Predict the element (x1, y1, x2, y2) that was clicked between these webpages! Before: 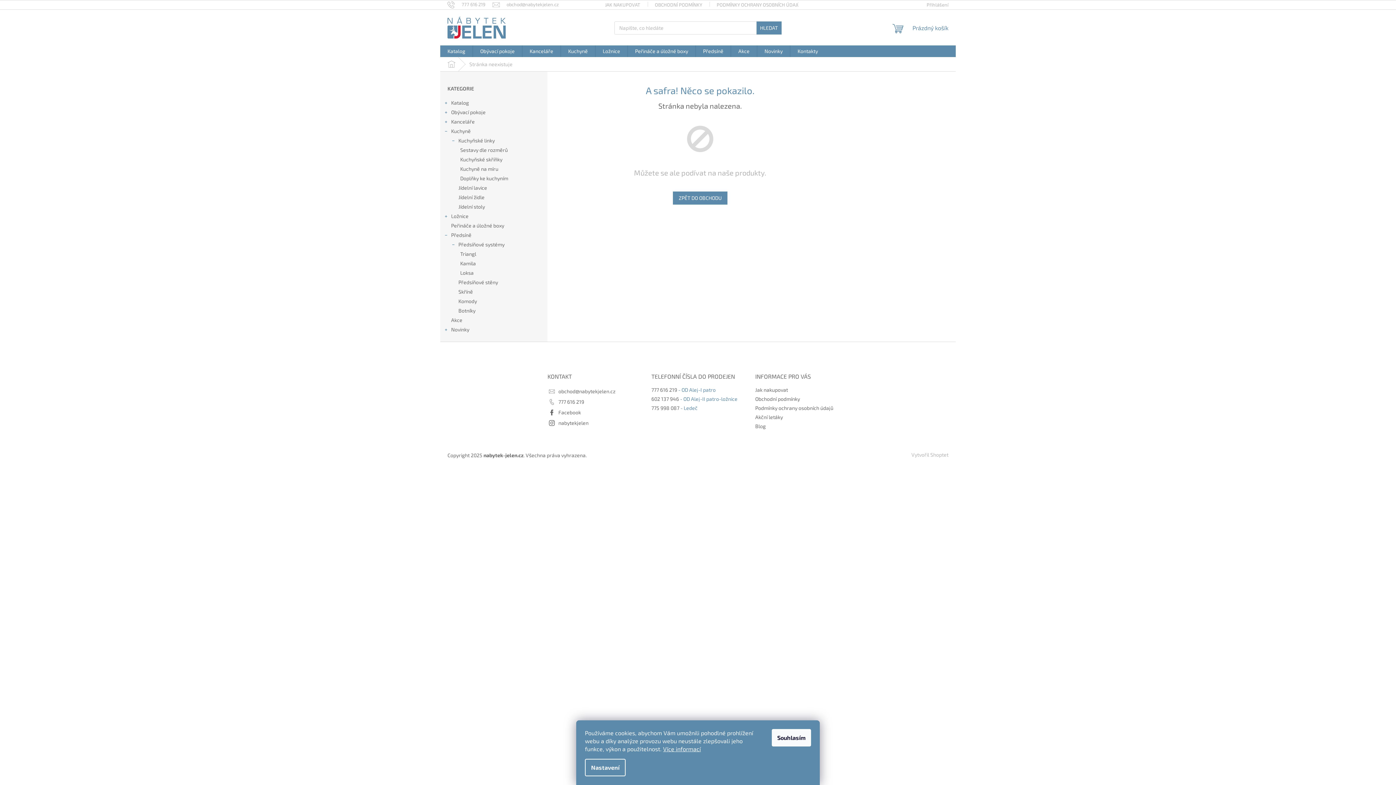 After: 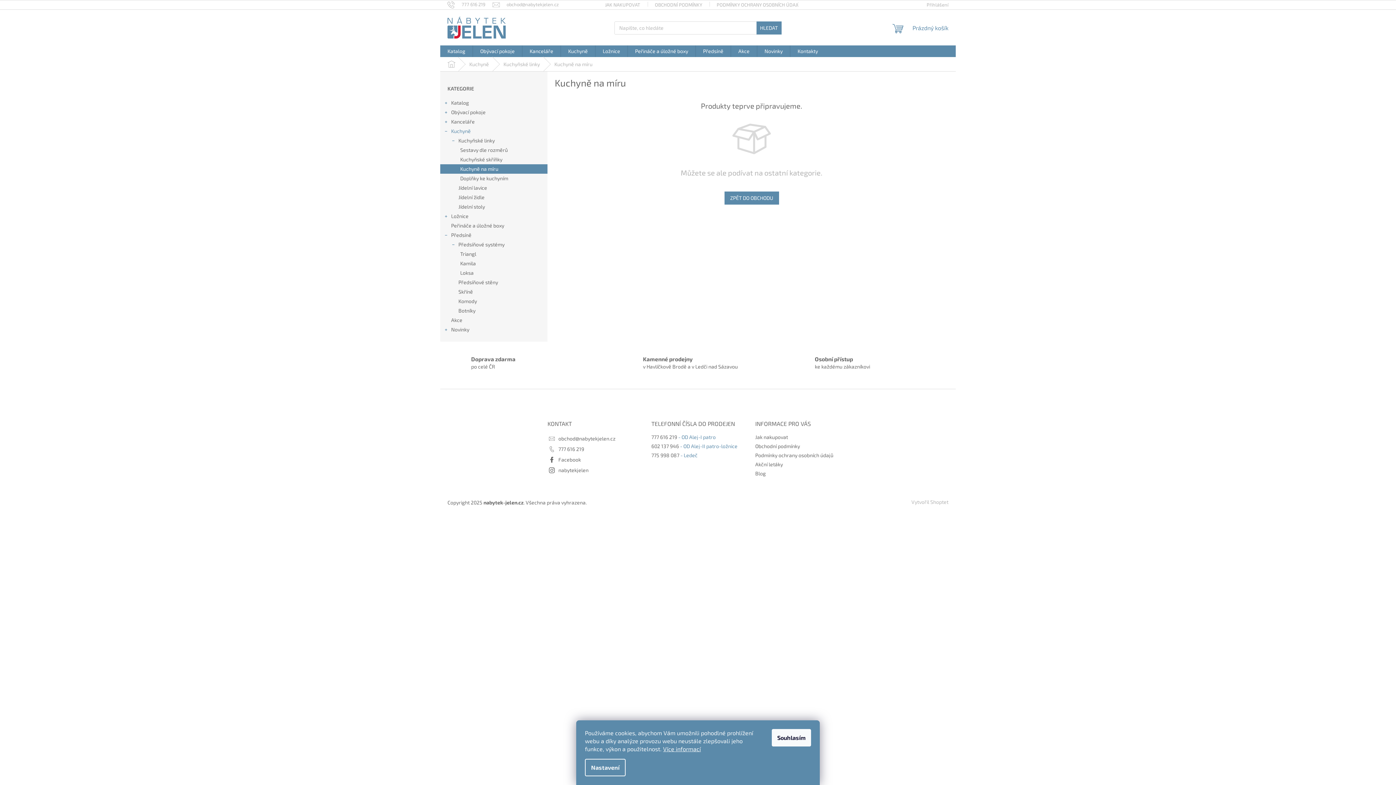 Action: bbox: (440, 164, 547, 173) label: Kuchyně na míru